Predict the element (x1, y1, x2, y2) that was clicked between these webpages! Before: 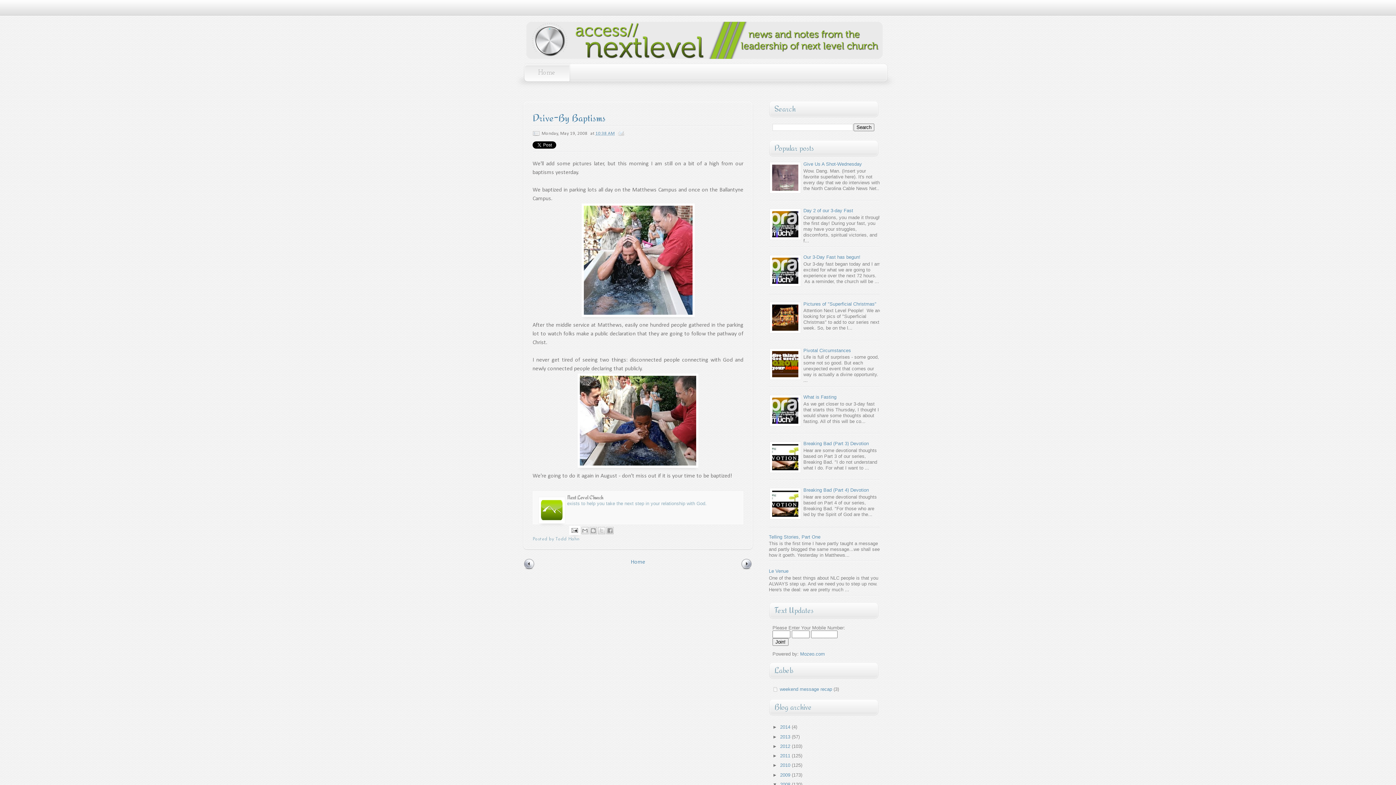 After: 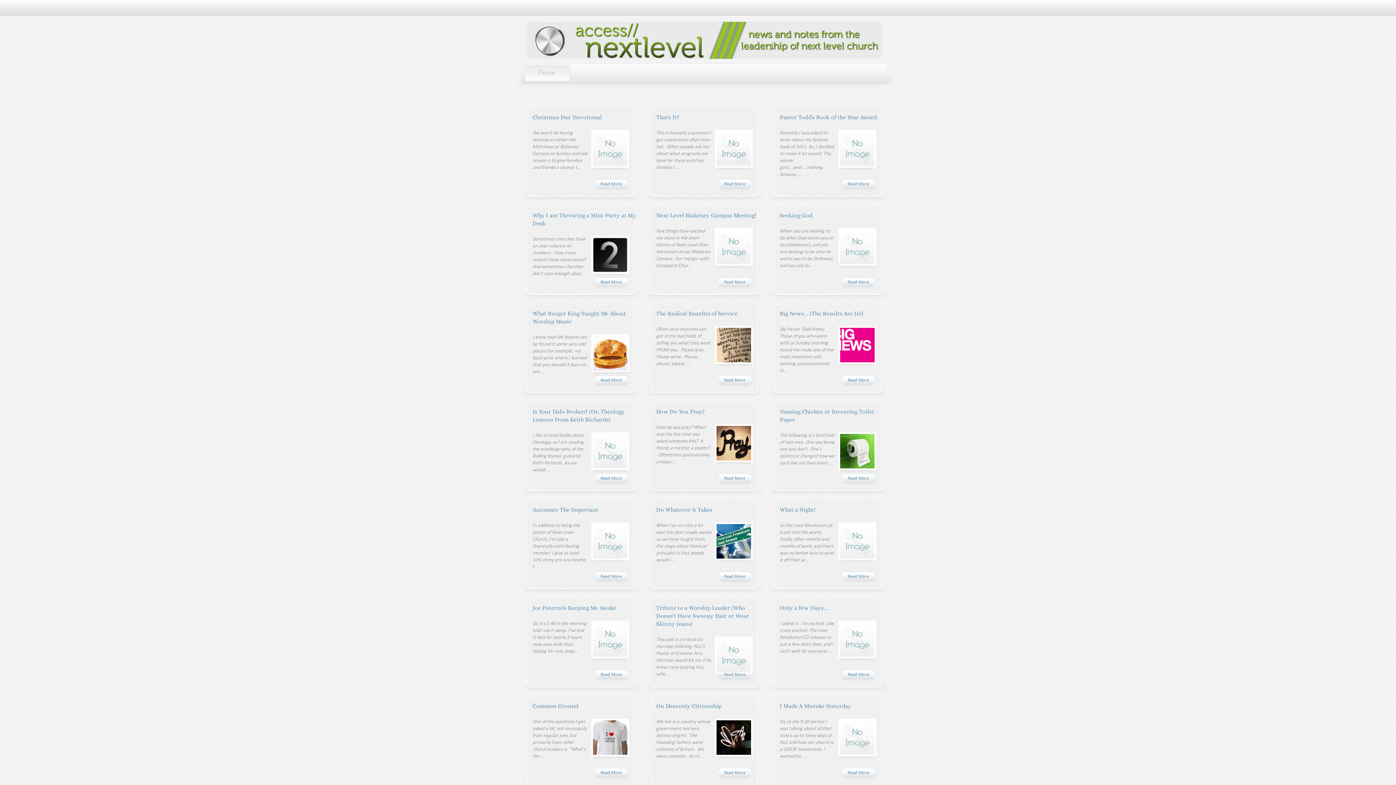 Action: label: 2011  bbox: (780, 753, 792, 758)